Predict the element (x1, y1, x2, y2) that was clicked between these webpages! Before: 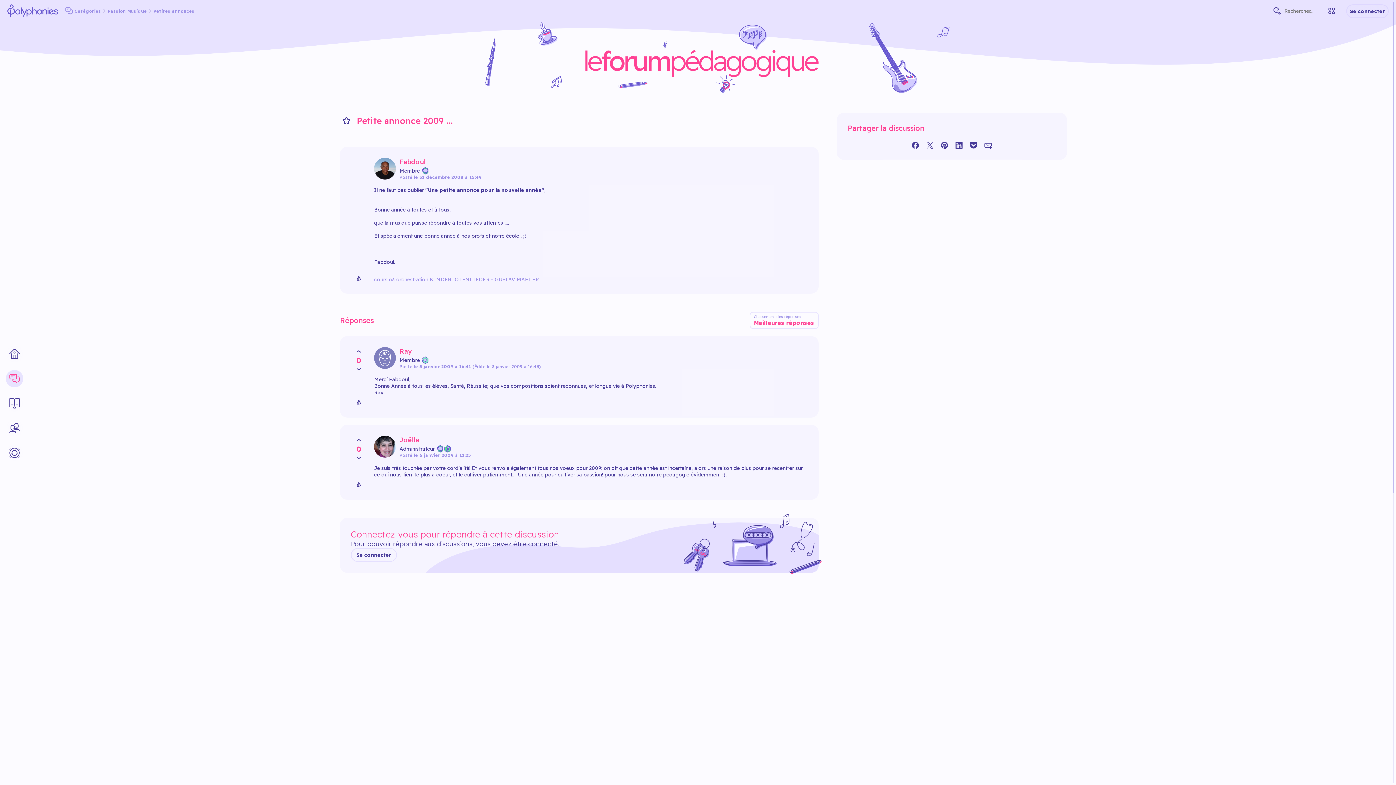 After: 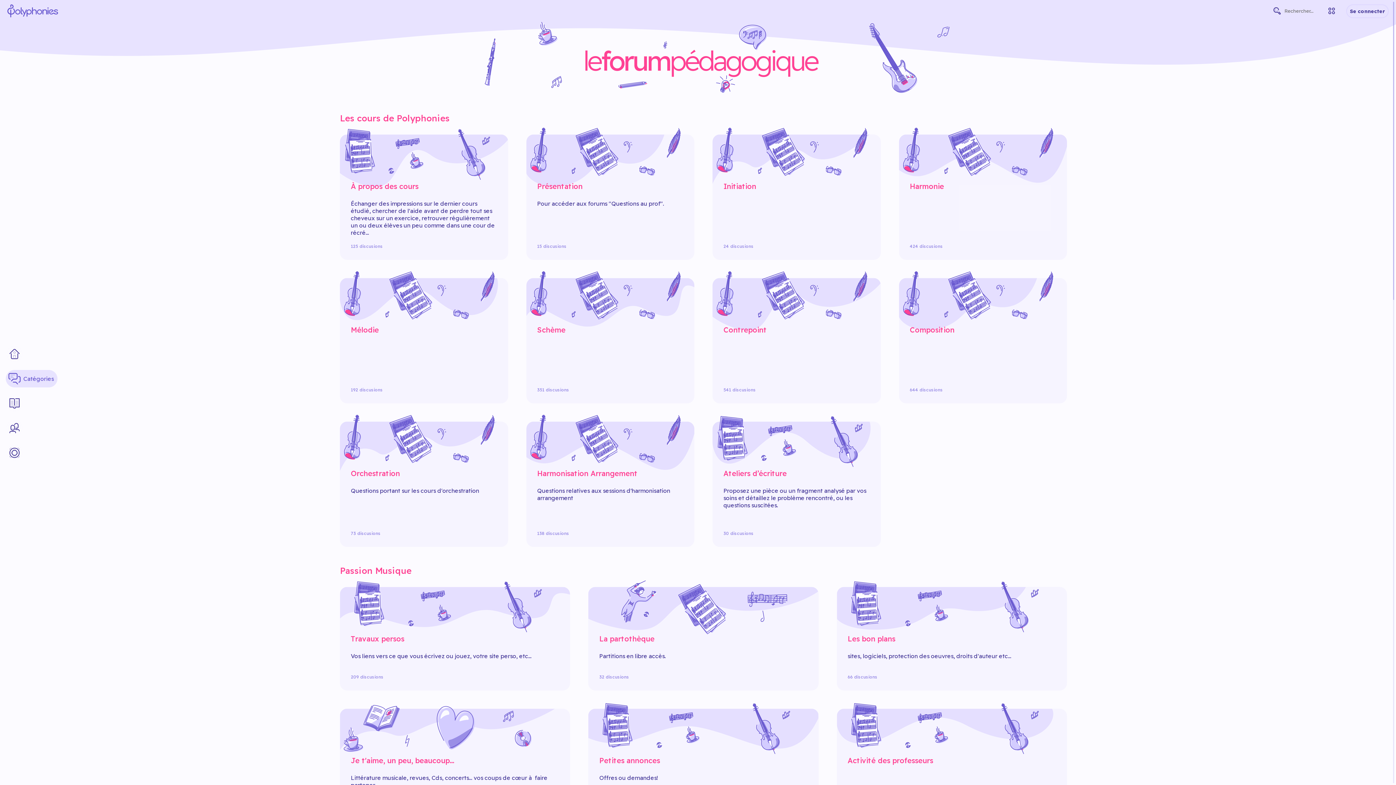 Action: bbox: (5, 370, 23, 387) label: Catégories